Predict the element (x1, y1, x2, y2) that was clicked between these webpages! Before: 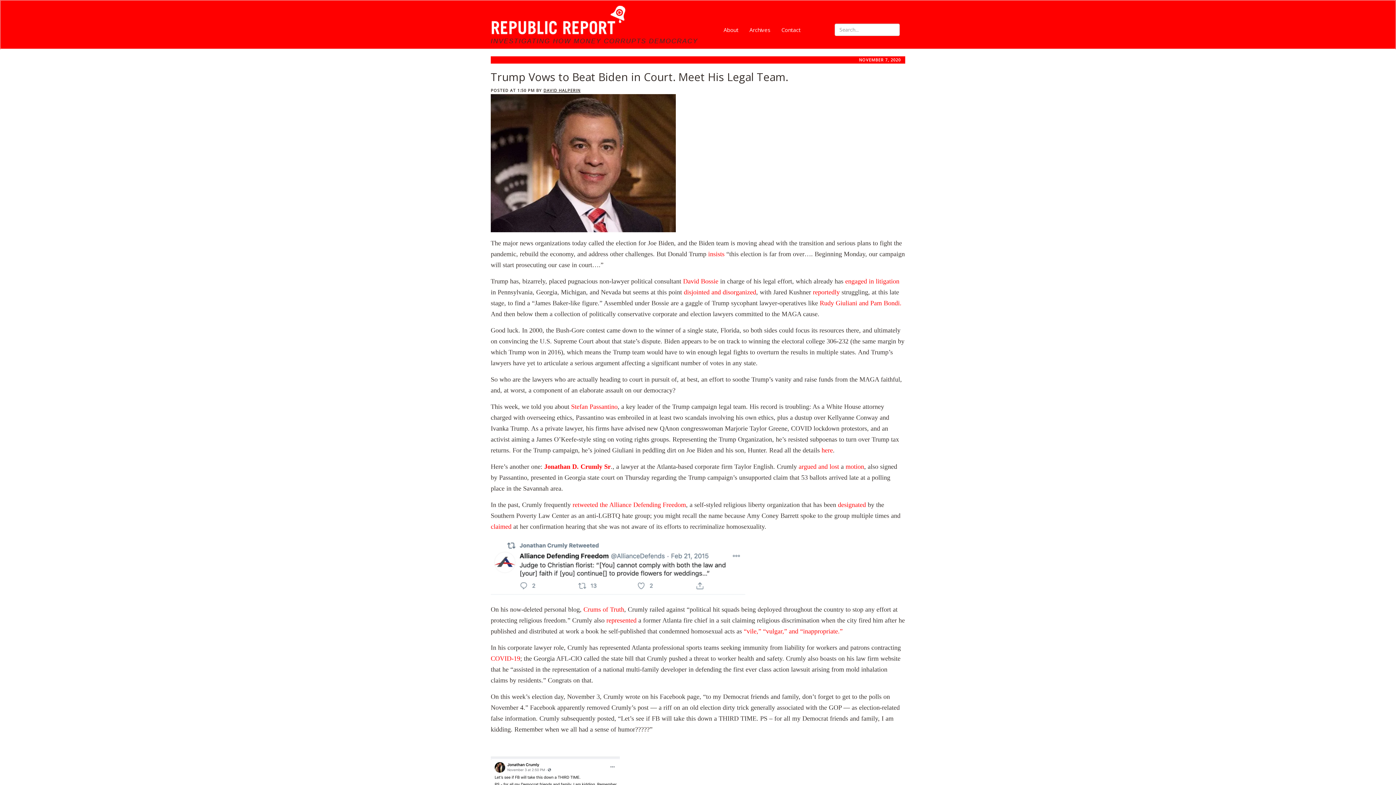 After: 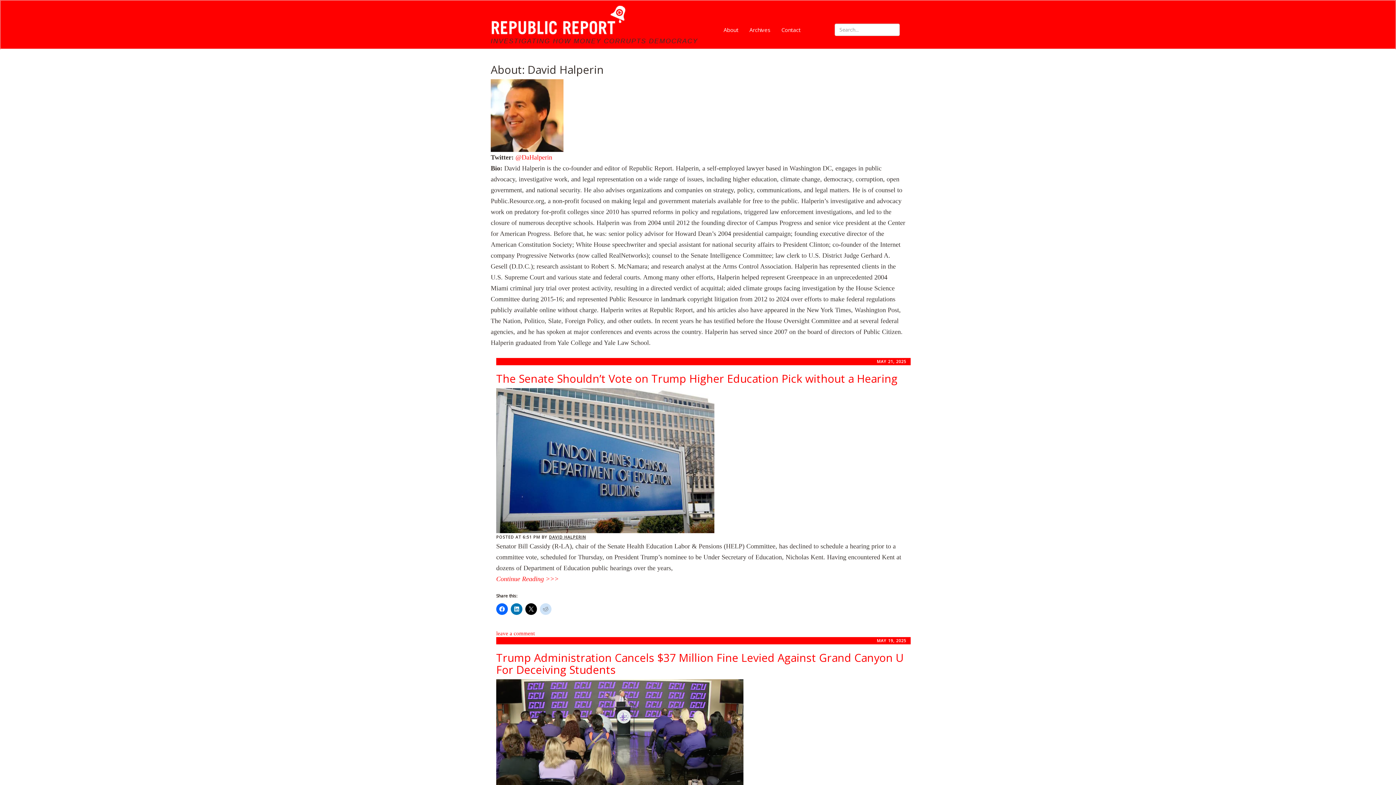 Action: bbox: (543, 87, 580, 93) label: DAVID HALPERIN